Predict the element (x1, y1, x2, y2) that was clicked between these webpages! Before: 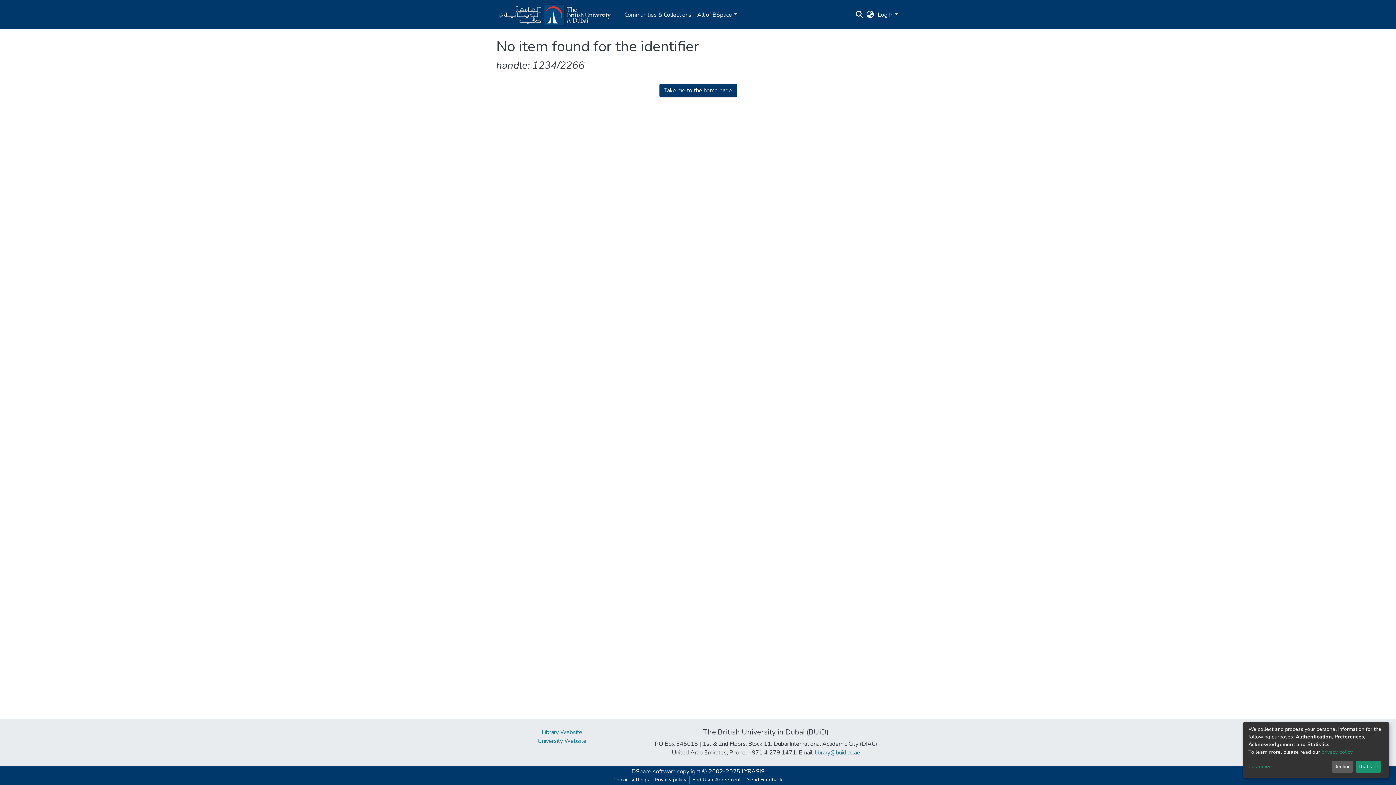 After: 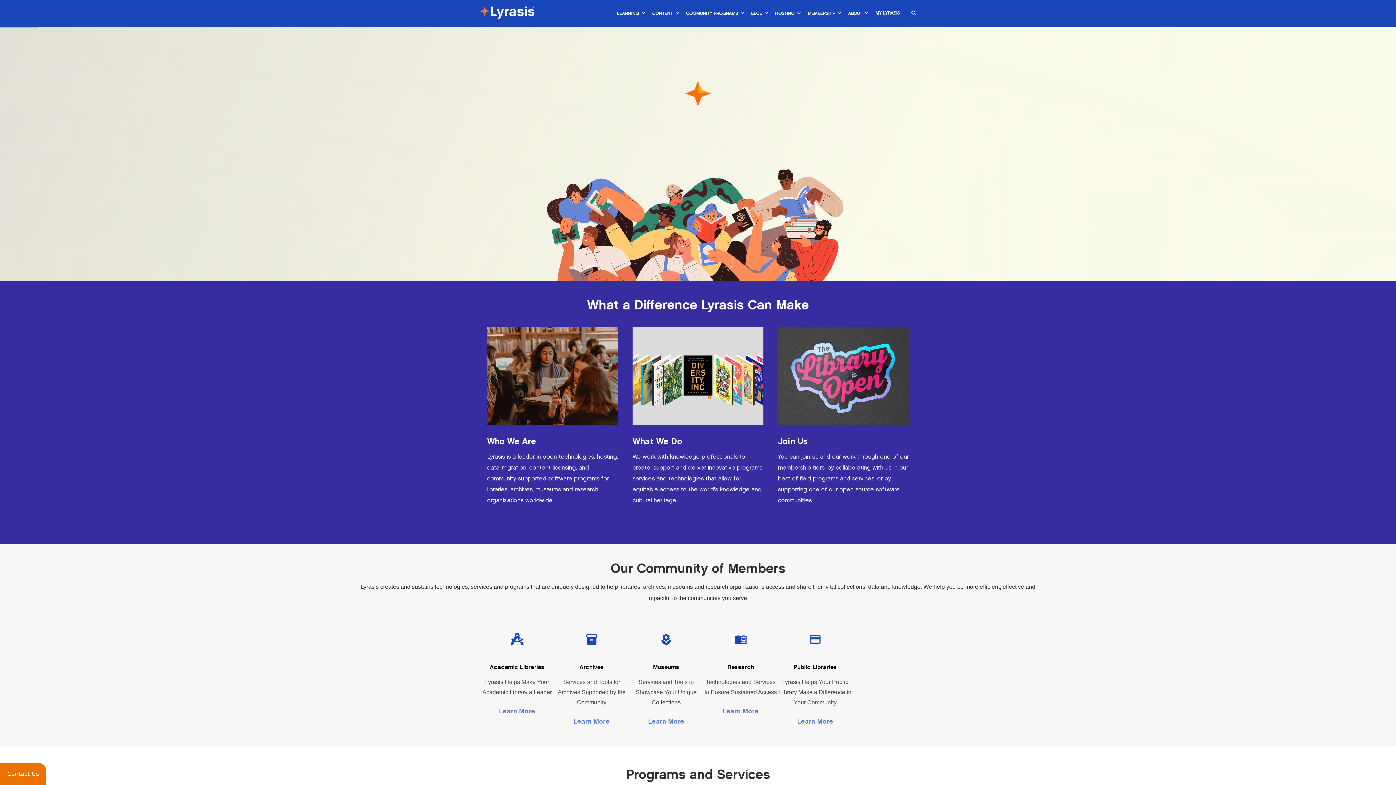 Action: label: LYRASIS bbox: (741, 768, 764, 776)